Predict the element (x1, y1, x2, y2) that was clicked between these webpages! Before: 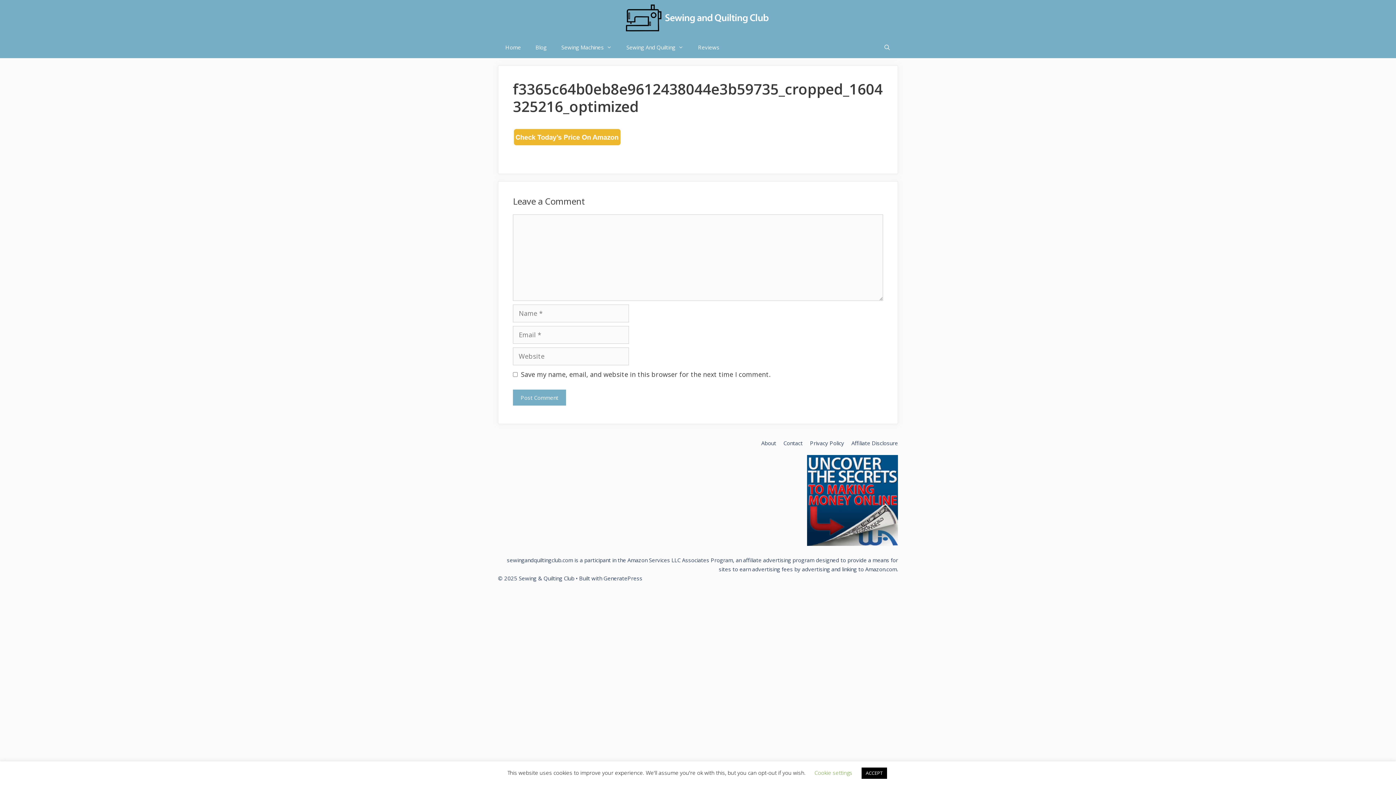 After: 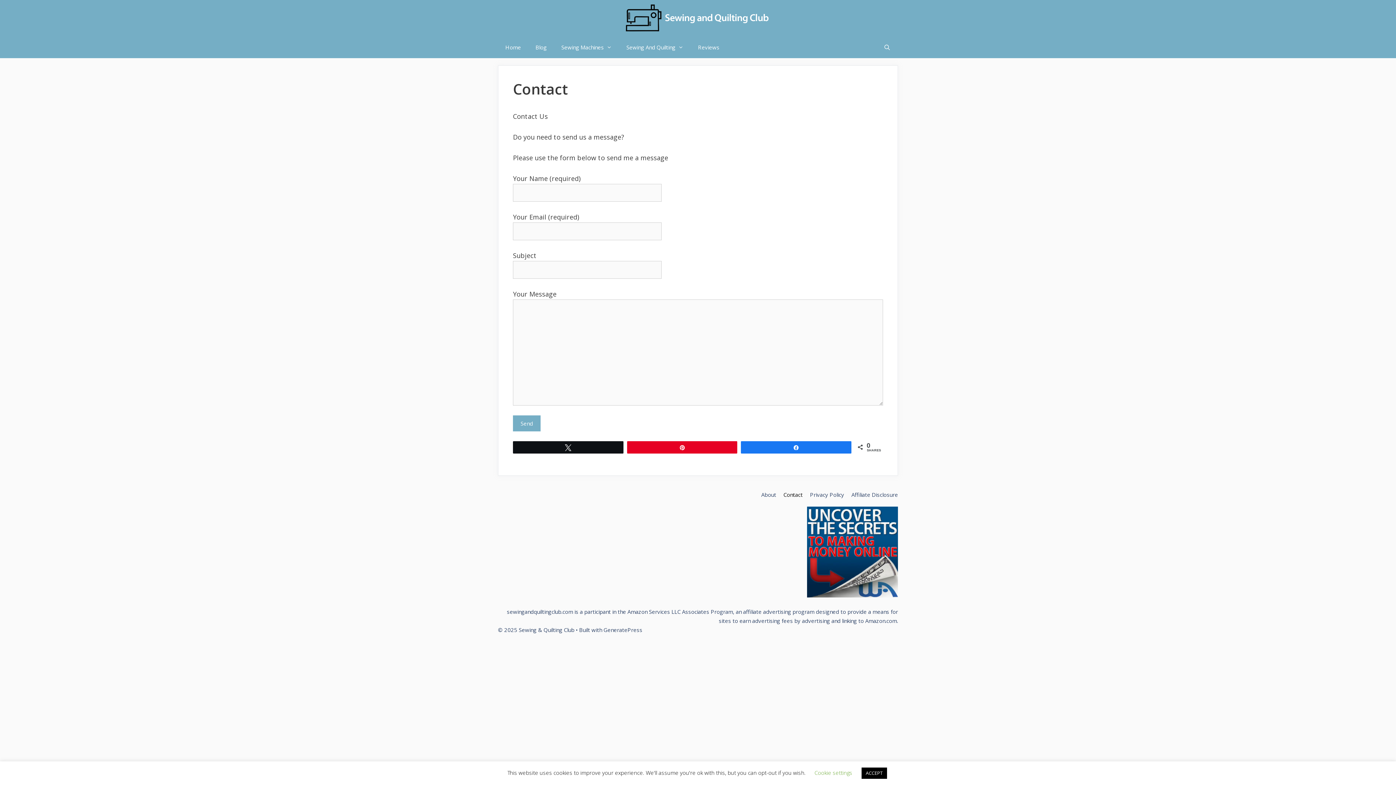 Action: bbox: (783, 439, 802, 446) label: Contact